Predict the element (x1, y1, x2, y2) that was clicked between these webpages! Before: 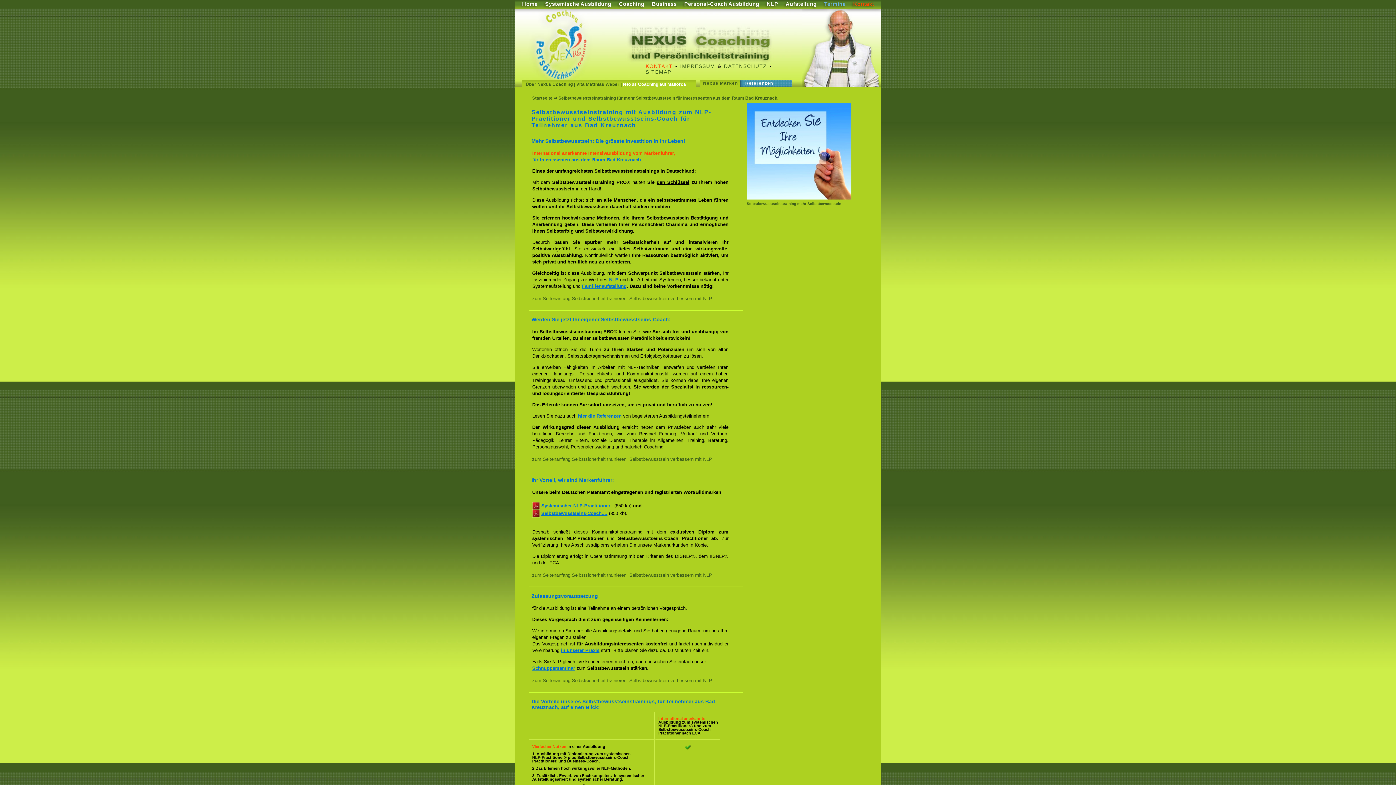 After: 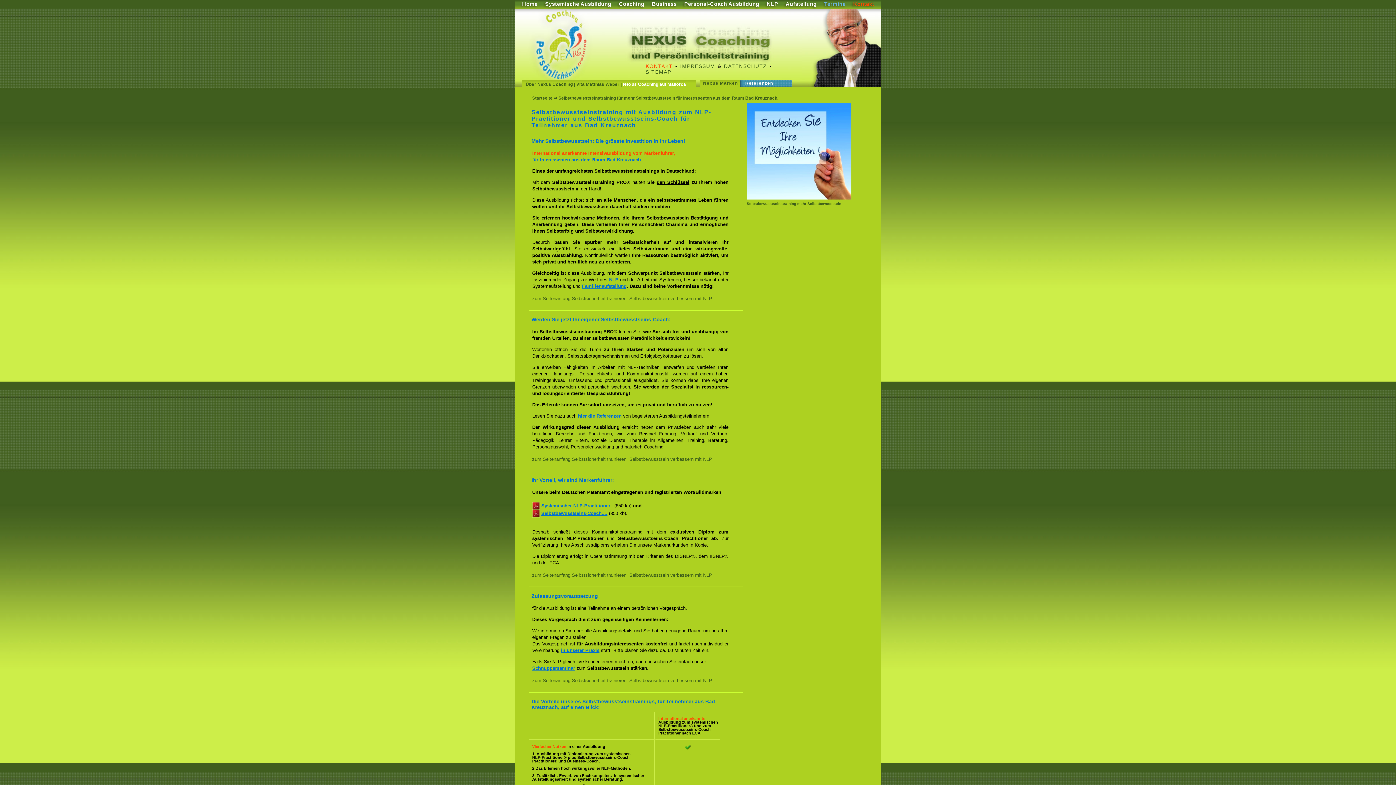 Action: label: Systemischer NLP-Practitioner.. bbox: (541, 503, 613, 508)